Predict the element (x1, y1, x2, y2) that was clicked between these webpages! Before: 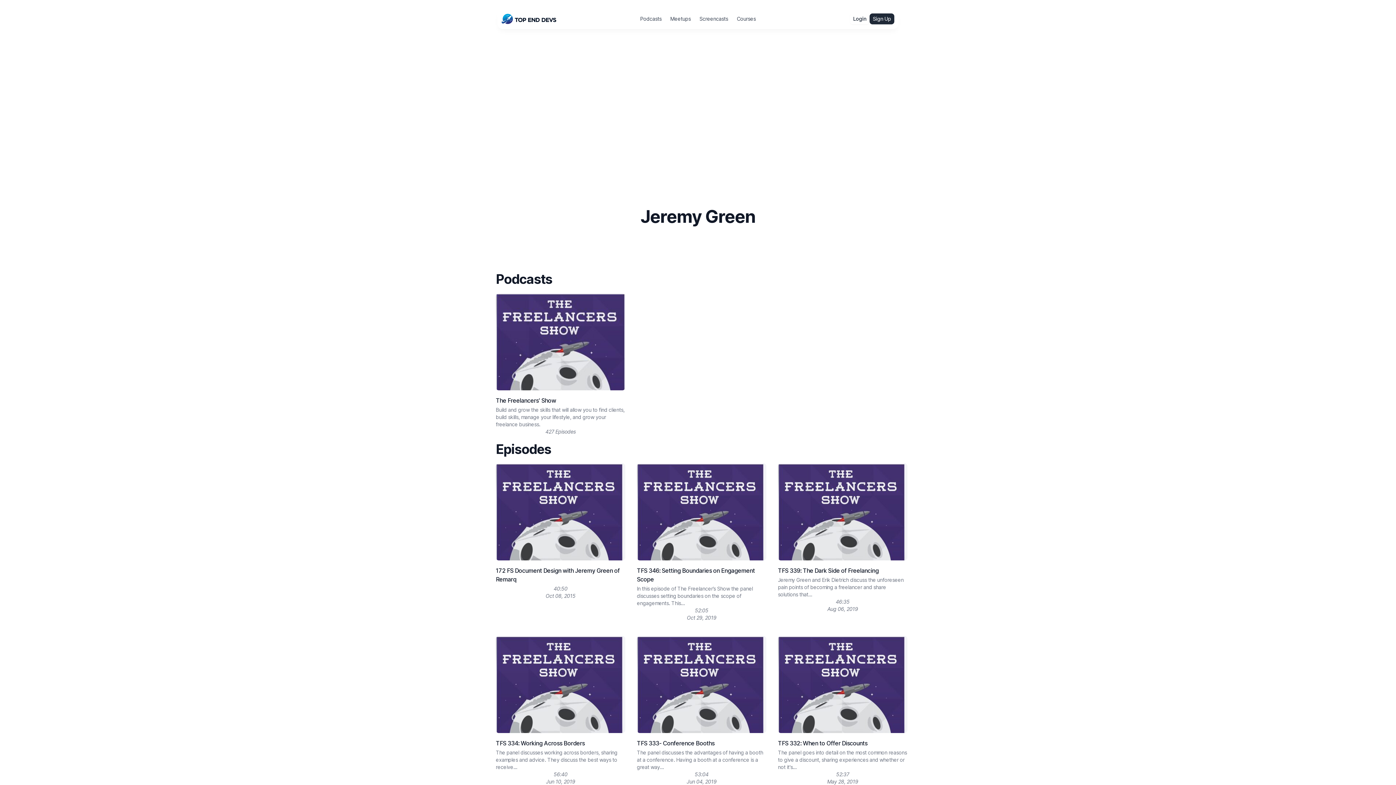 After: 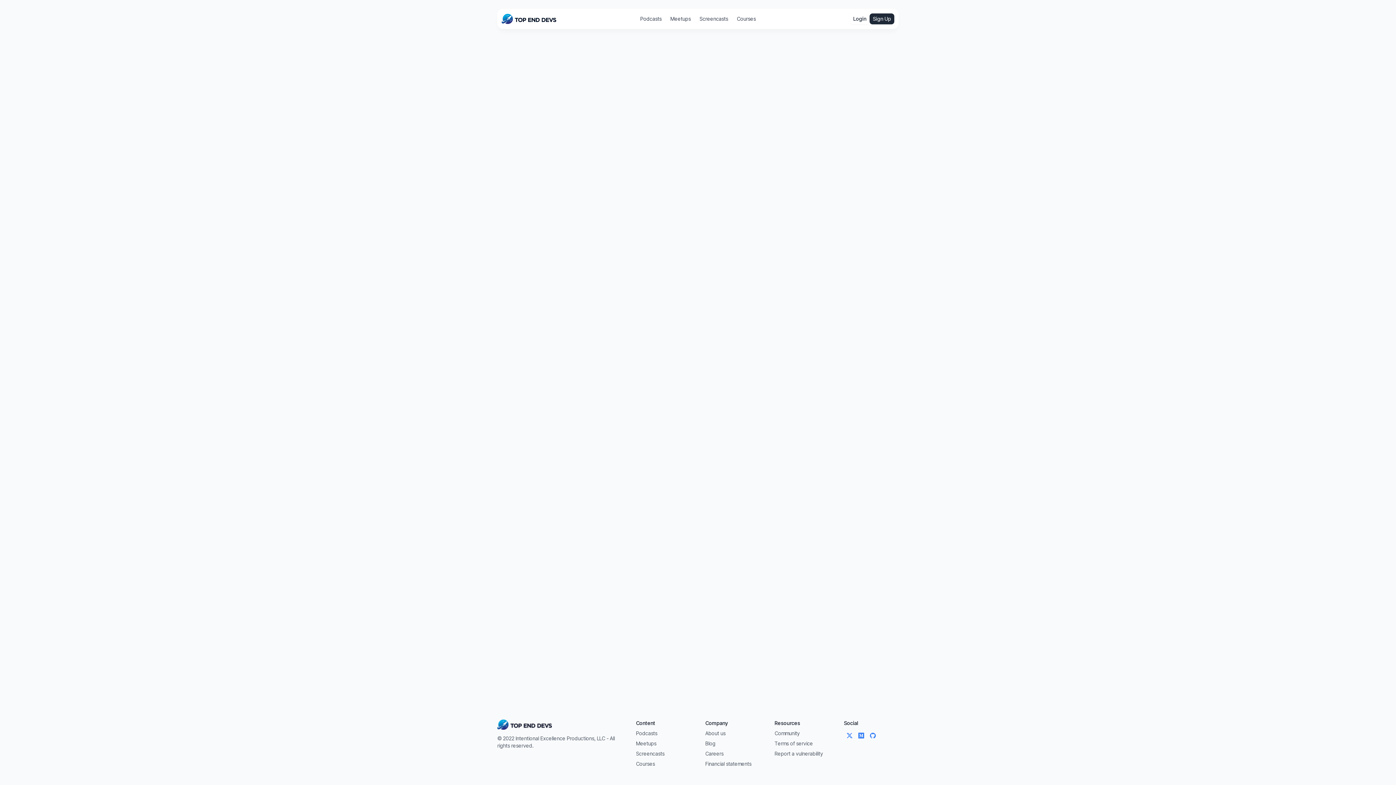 Action: bbox: (640, 15, 661, 21) label: Podcasts